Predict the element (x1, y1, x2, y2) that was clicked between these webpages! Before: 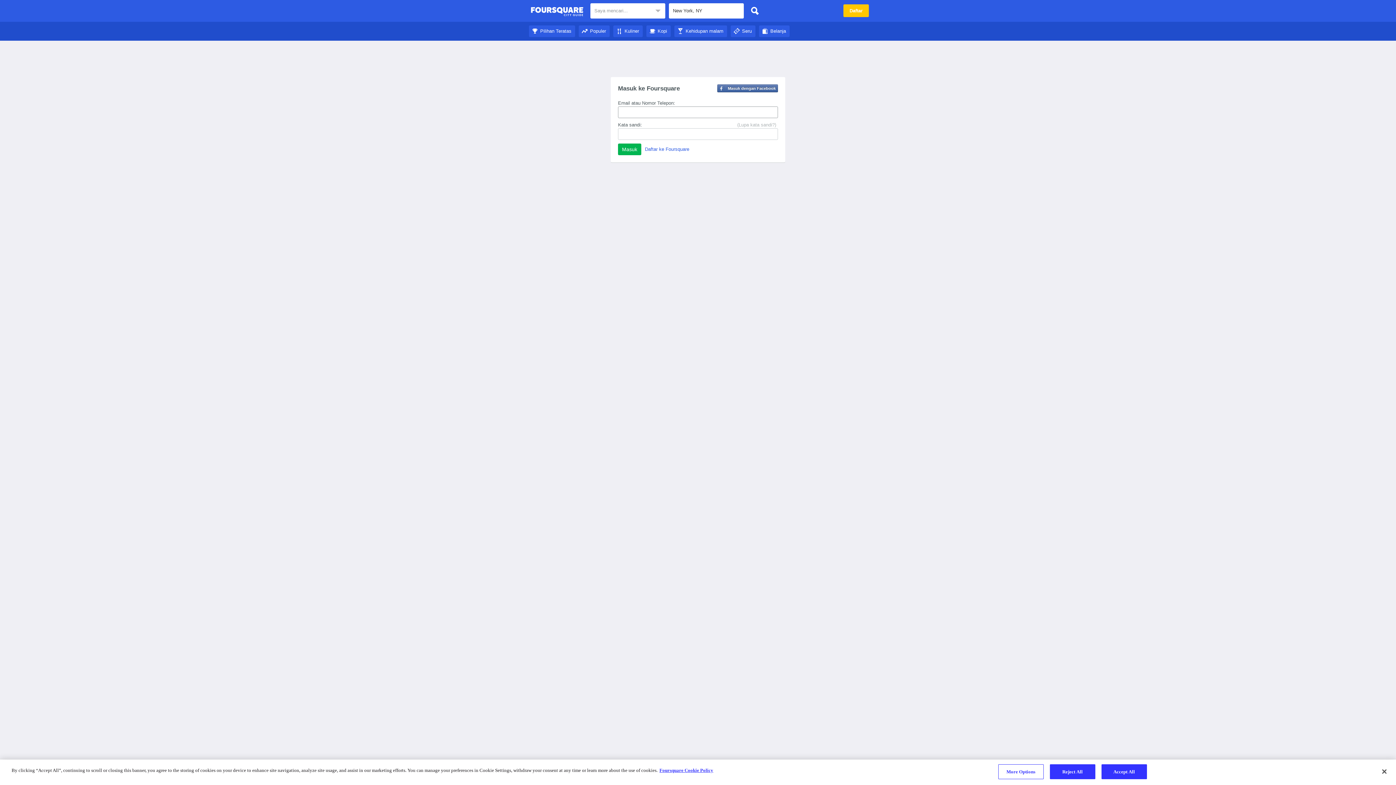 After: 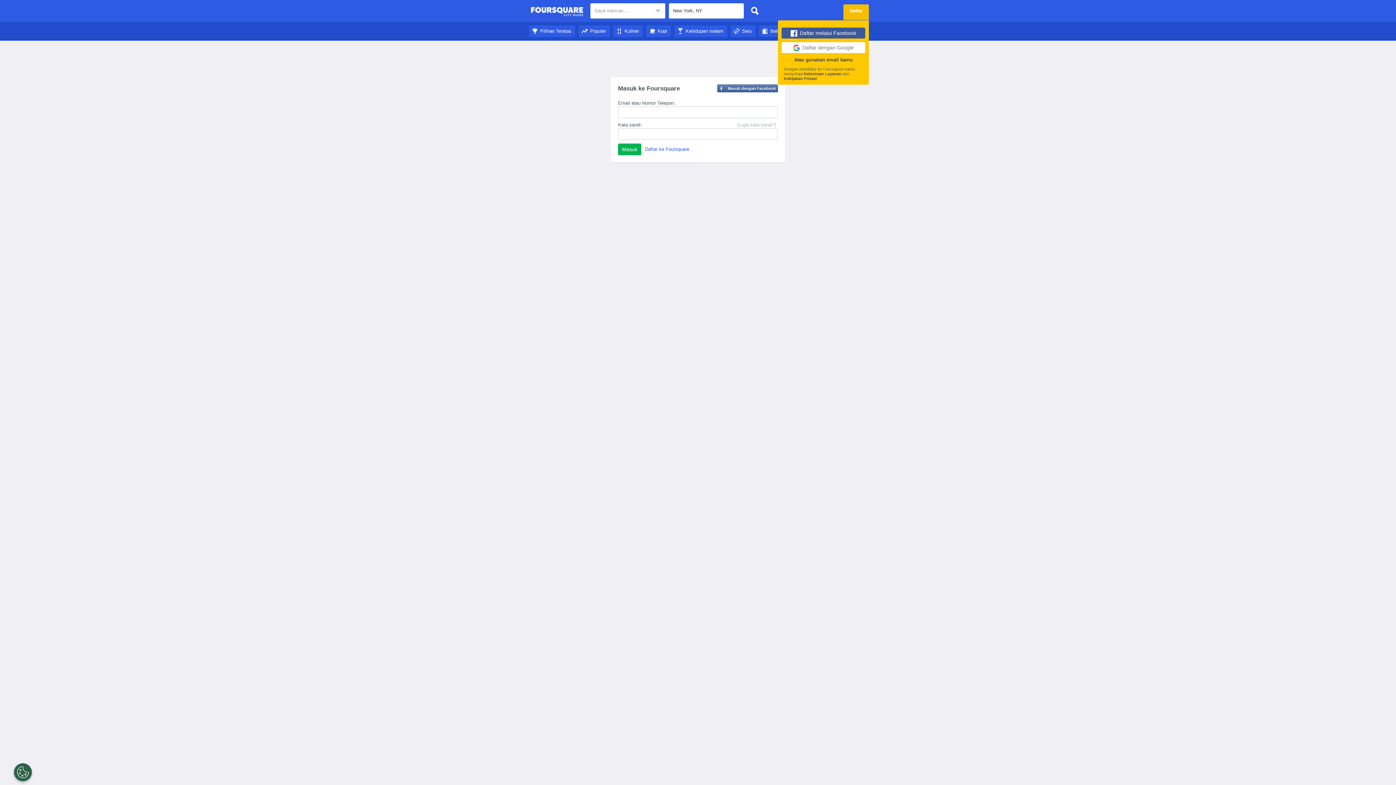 Action: label: Daftar bbox: (843, 4, 869, 17)